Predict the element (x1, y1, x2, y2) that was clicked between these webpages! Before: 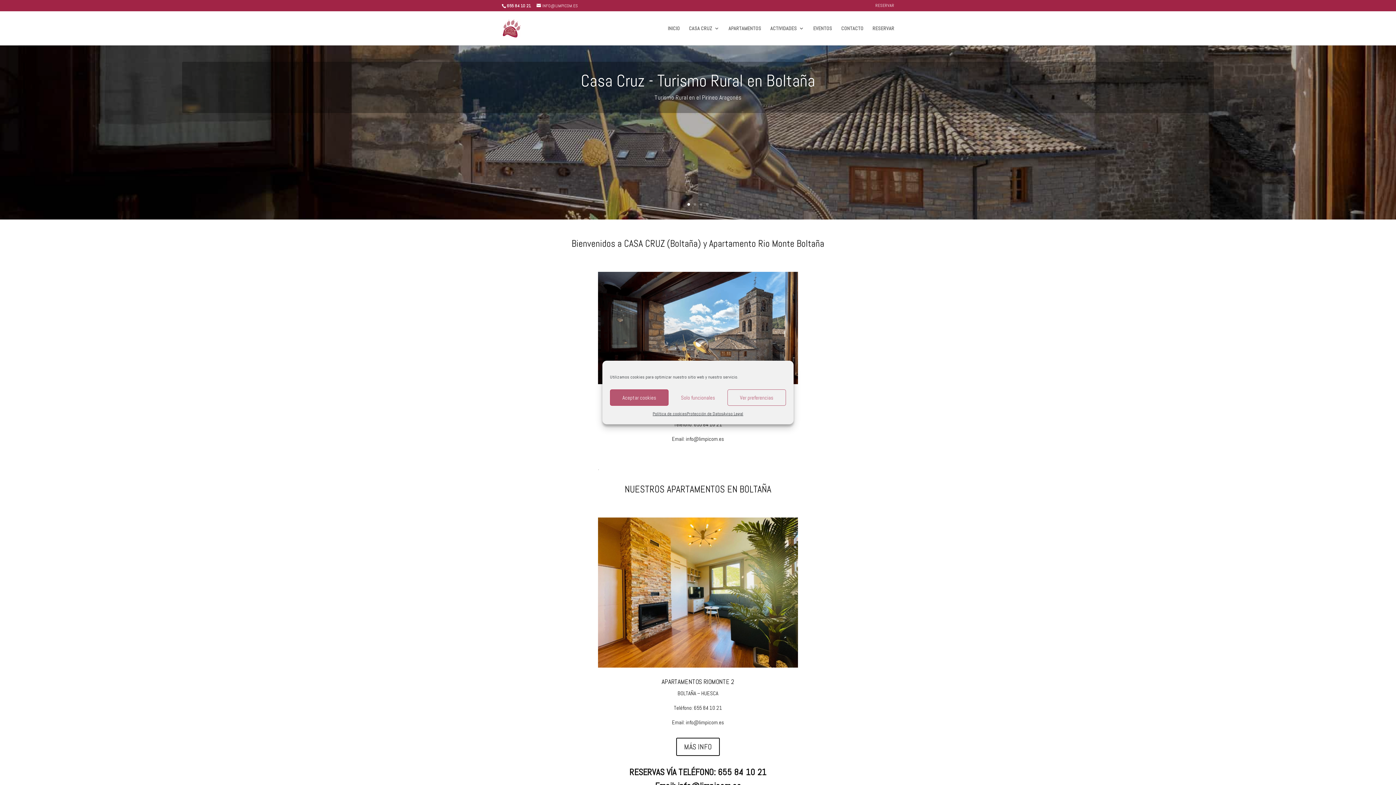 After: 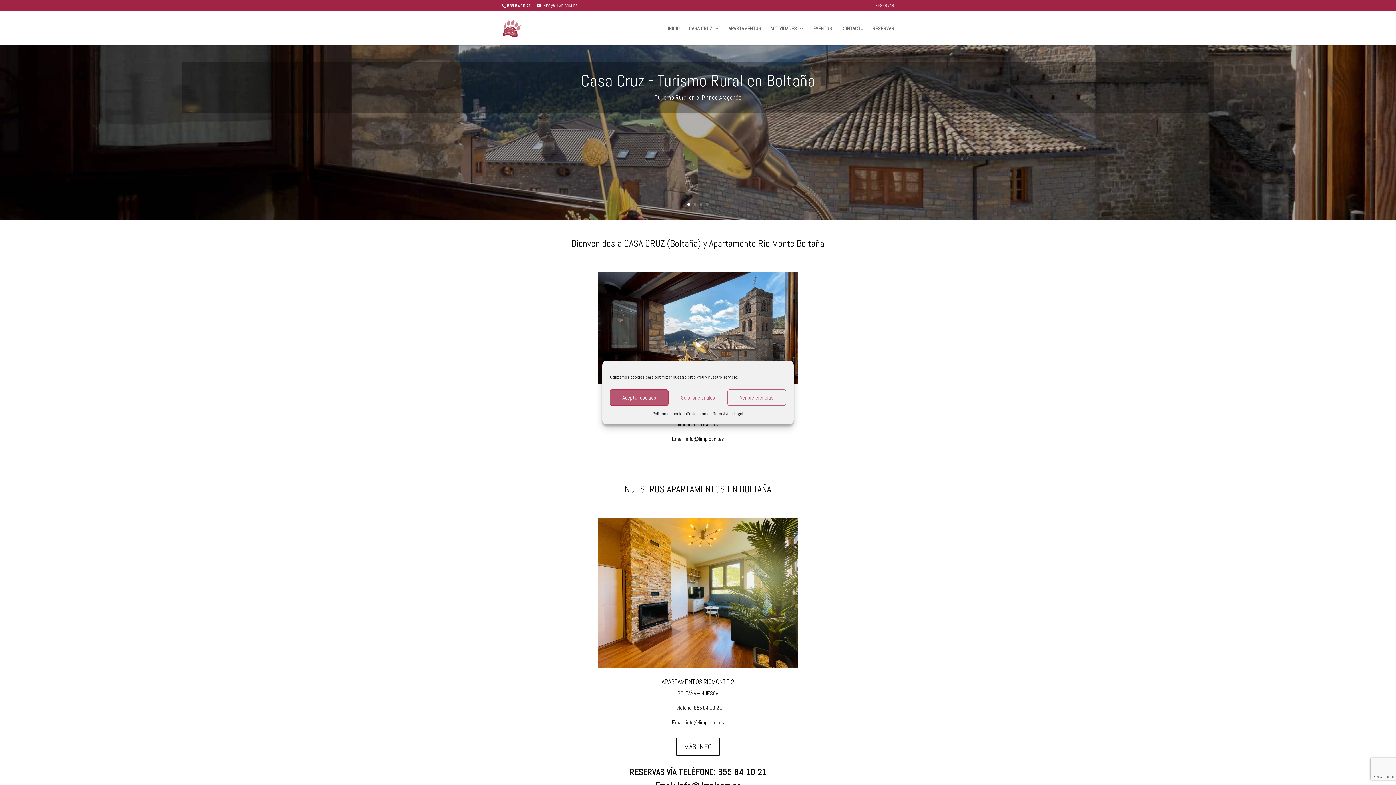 Action: label: 655 84 10 21 bbox: (718, 766, 766, 778)